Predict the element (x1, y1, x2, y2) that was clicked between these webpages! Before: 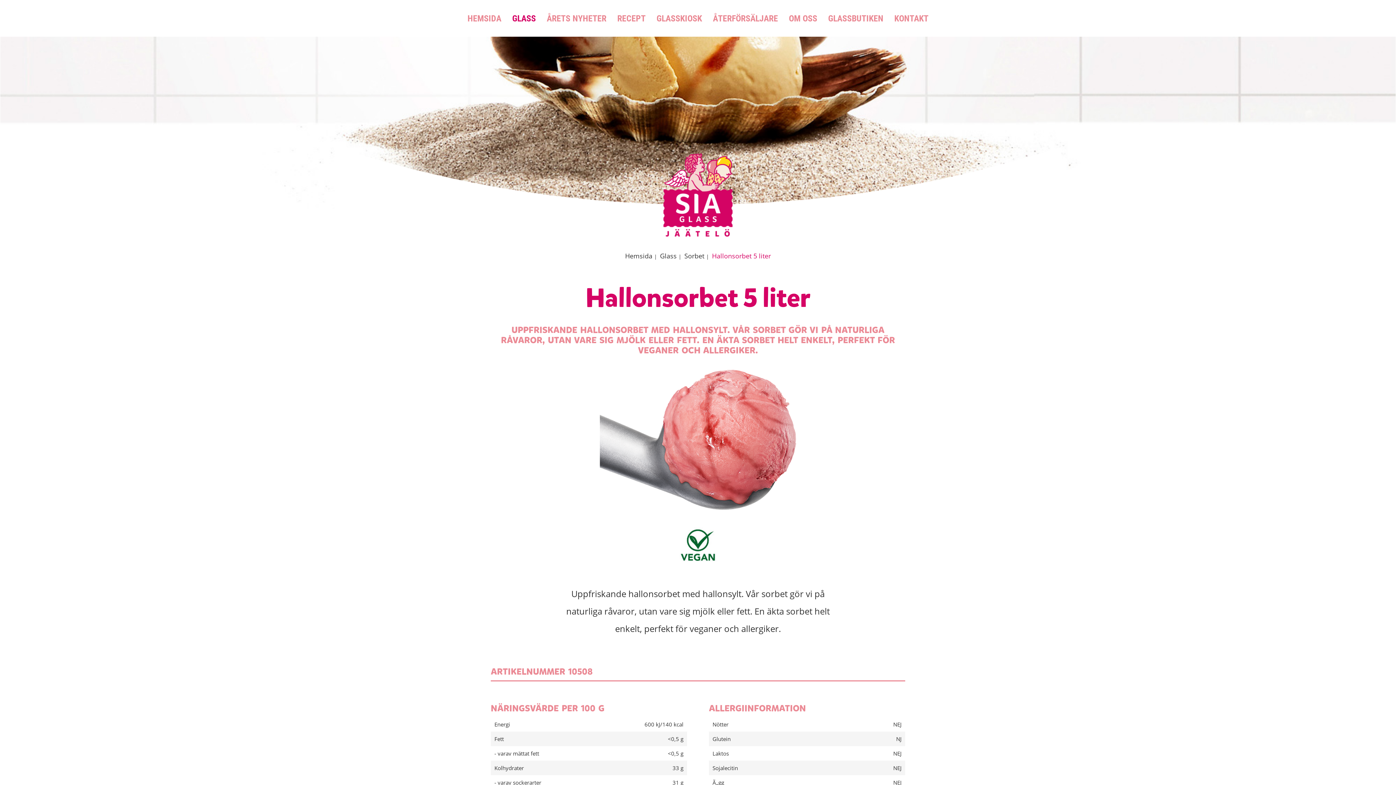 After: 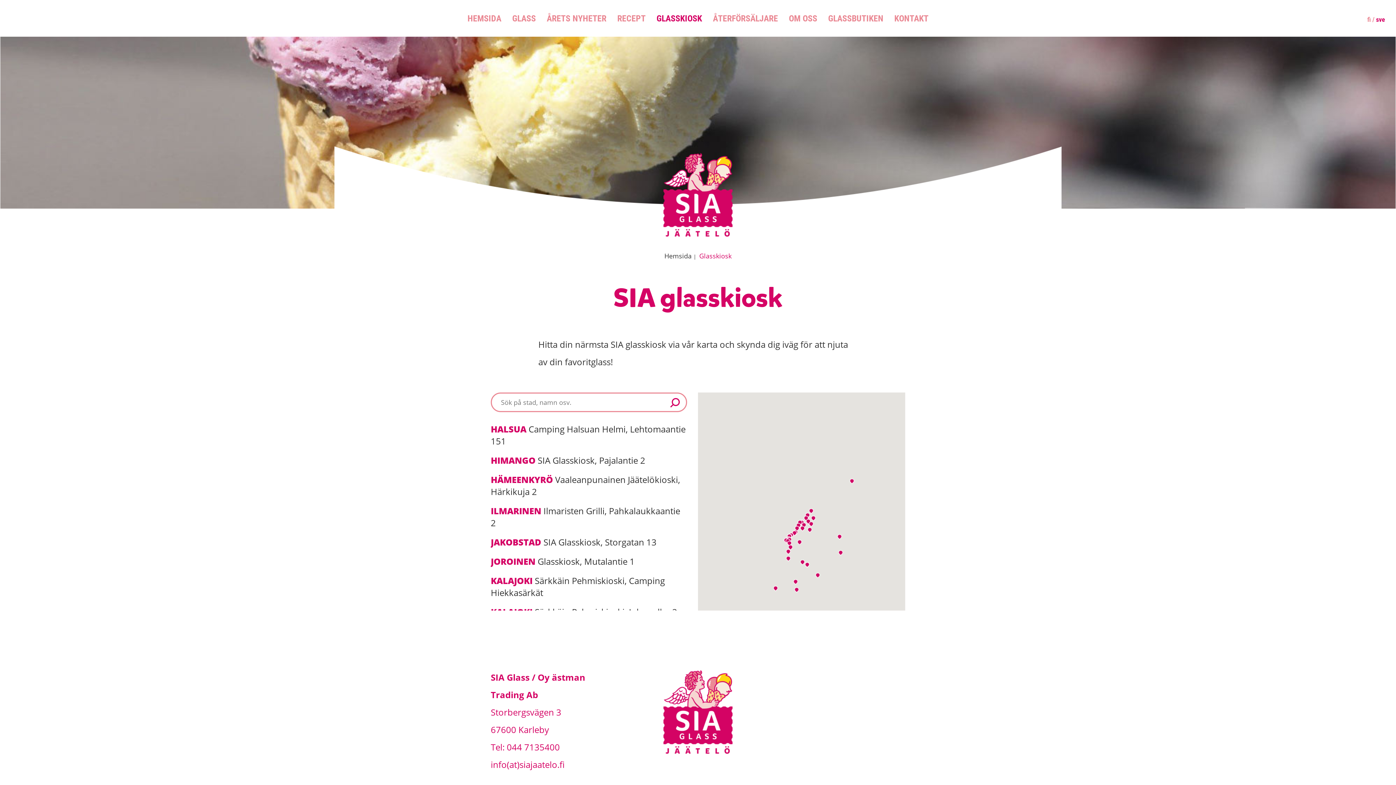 Action: bbox: (656, 12, 702, 24) label: GLASSKIOSK